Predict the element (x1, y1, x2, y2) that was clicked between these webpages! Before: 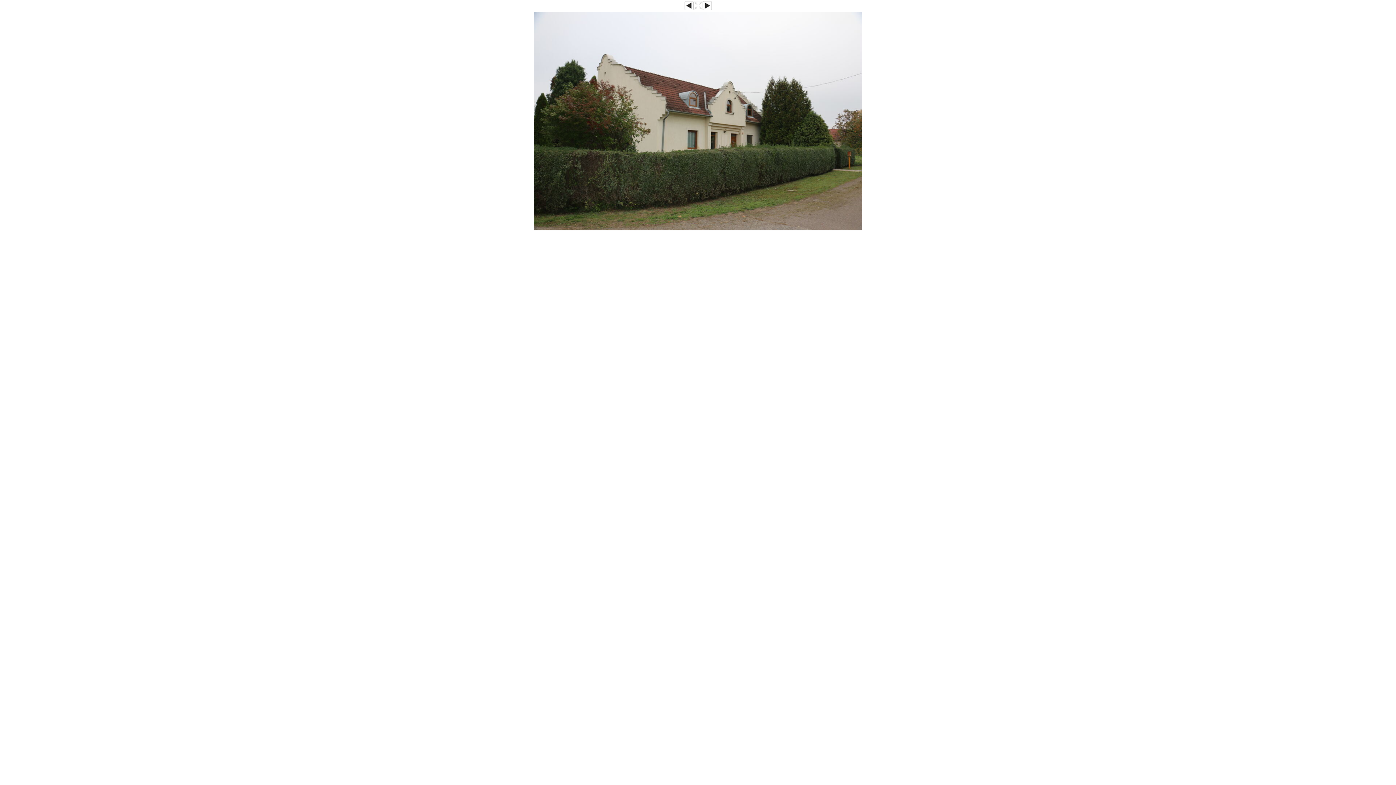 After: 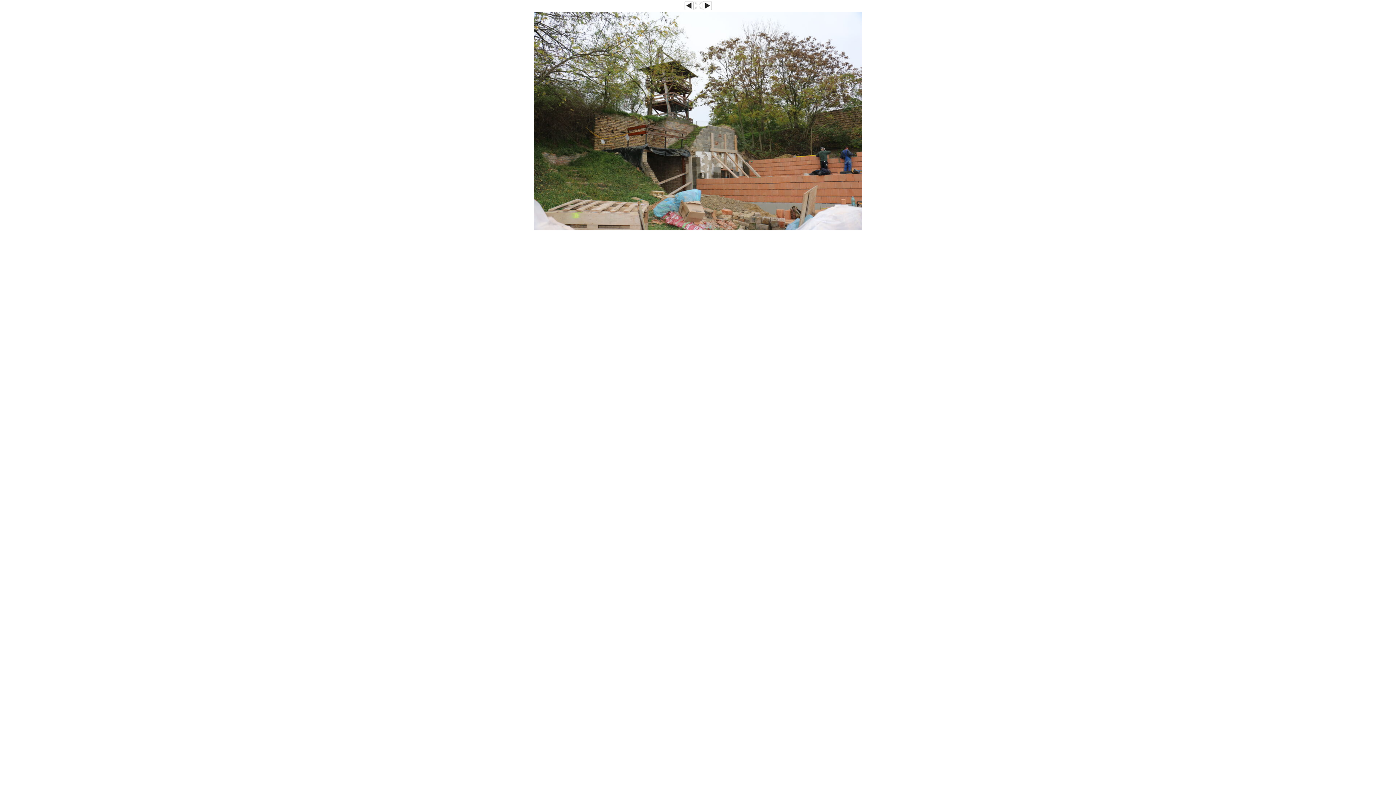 Action: bbox: (684, 6, 693, 10)